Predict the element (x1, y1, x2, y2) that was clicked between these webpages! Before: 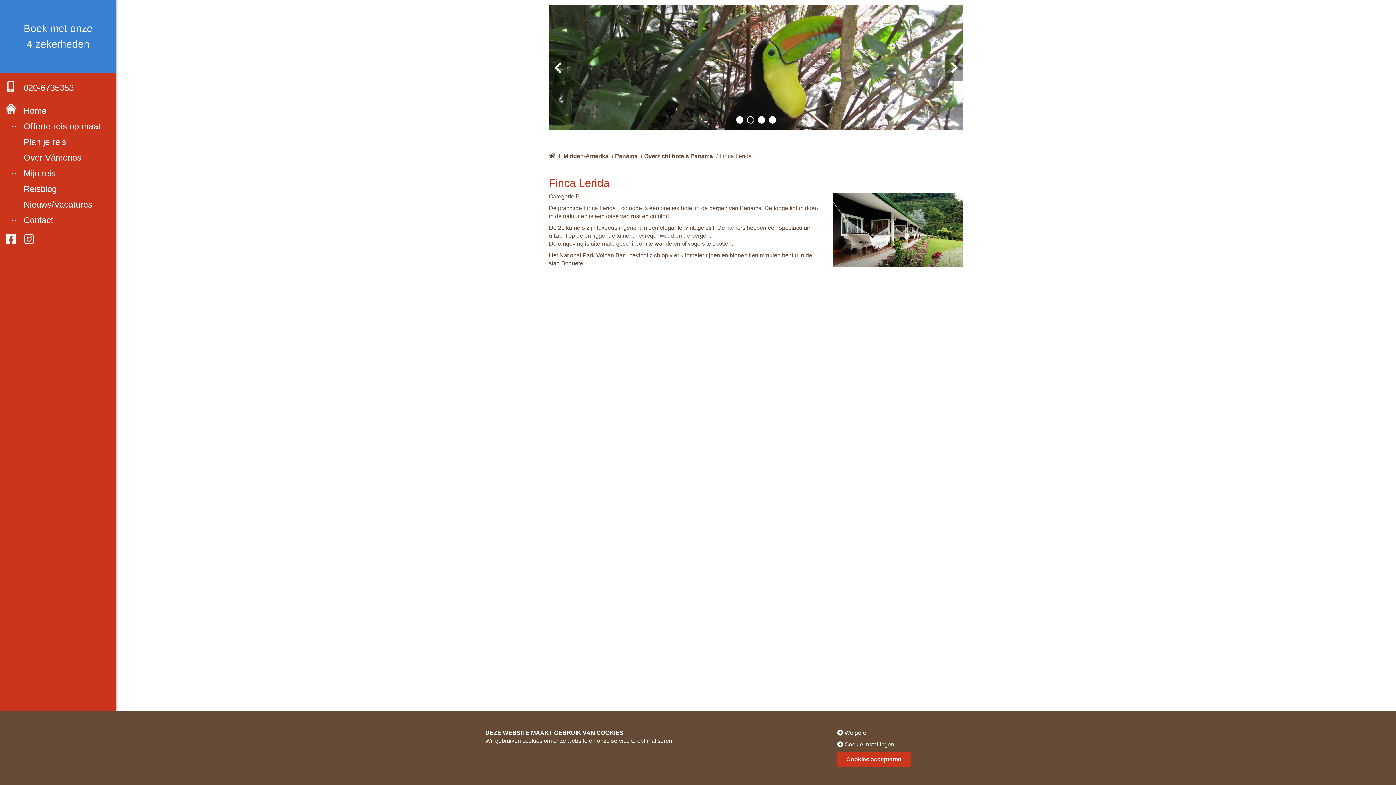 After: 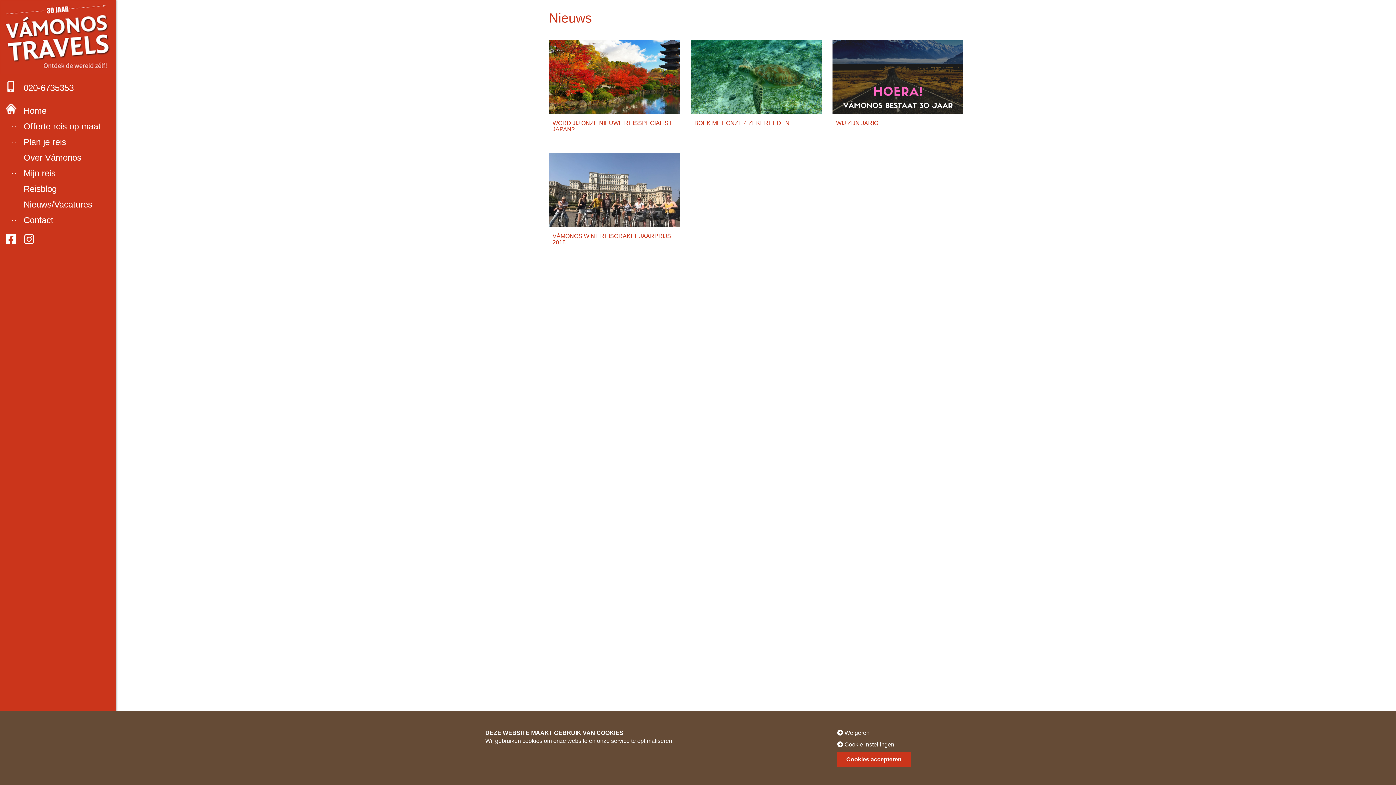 Action: bbox: (23, 196, 92, 212) label: Nieuws/Vacatures